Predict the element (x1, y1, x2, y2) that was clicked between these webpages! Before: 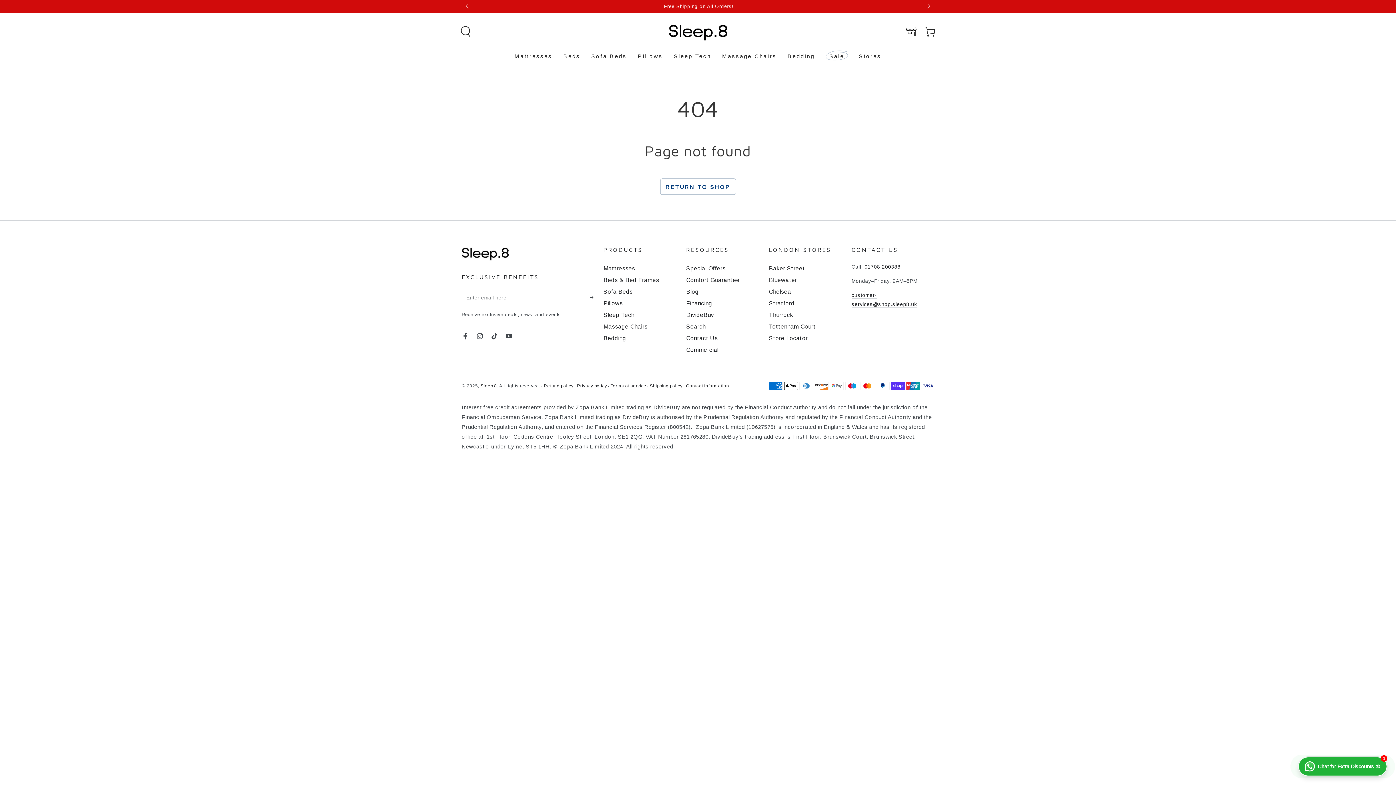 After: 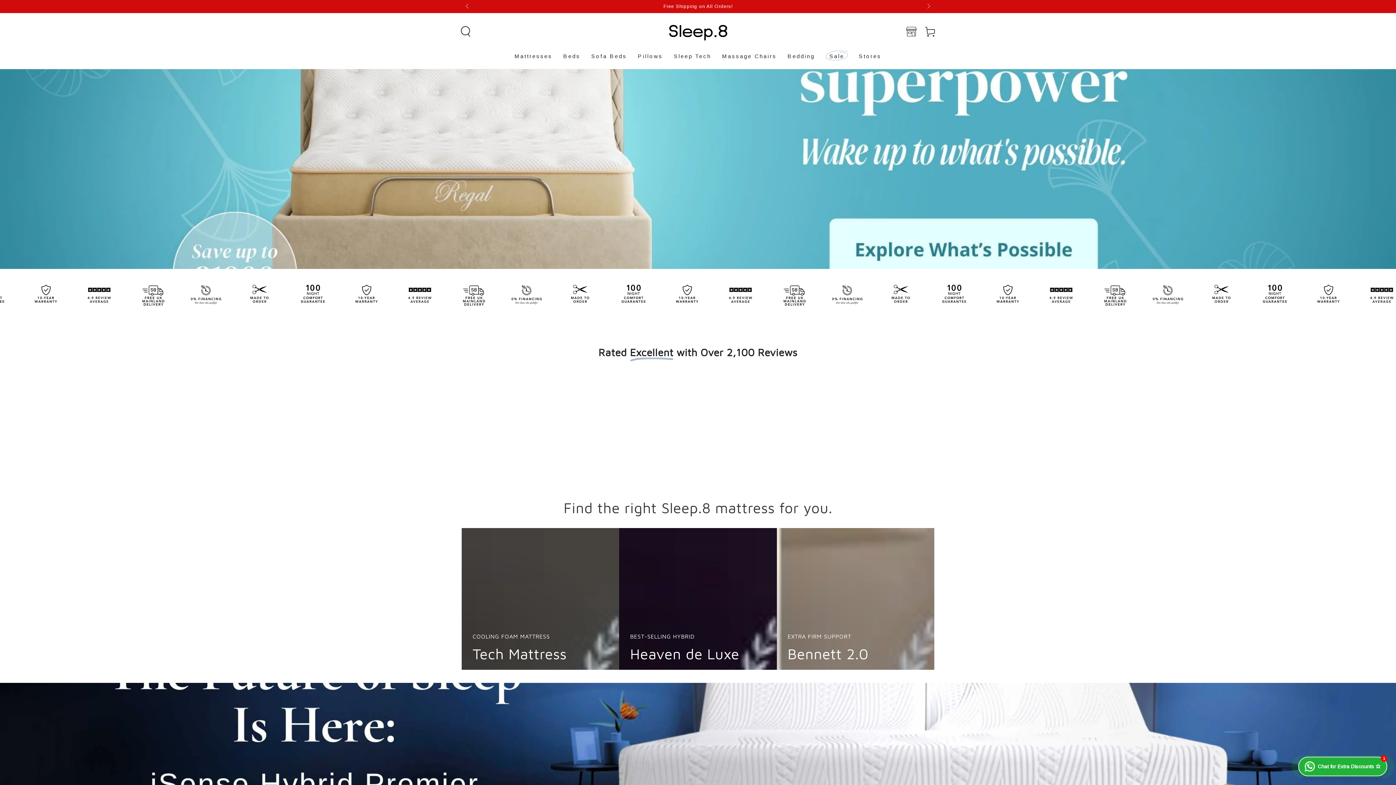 Action: bbox: (664, 20, 731, 42)